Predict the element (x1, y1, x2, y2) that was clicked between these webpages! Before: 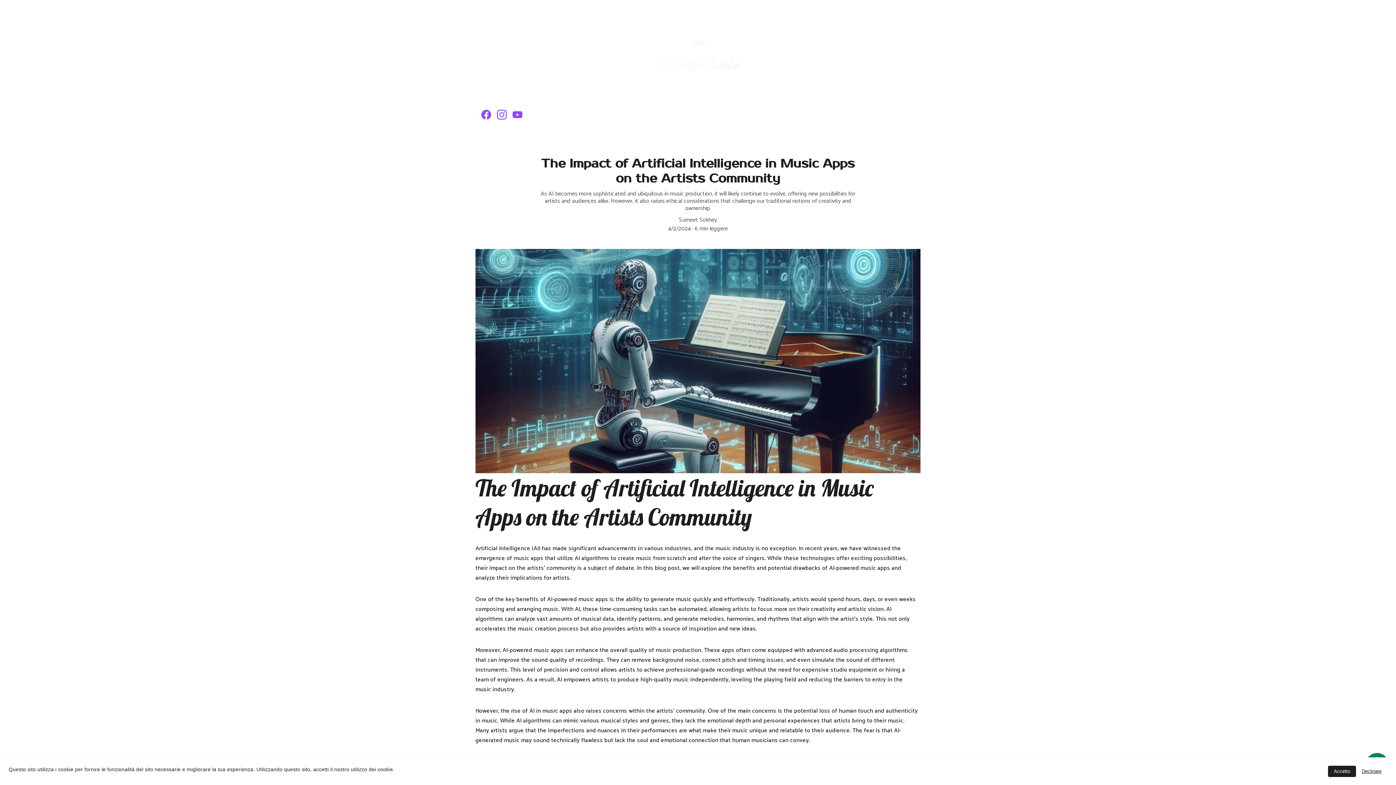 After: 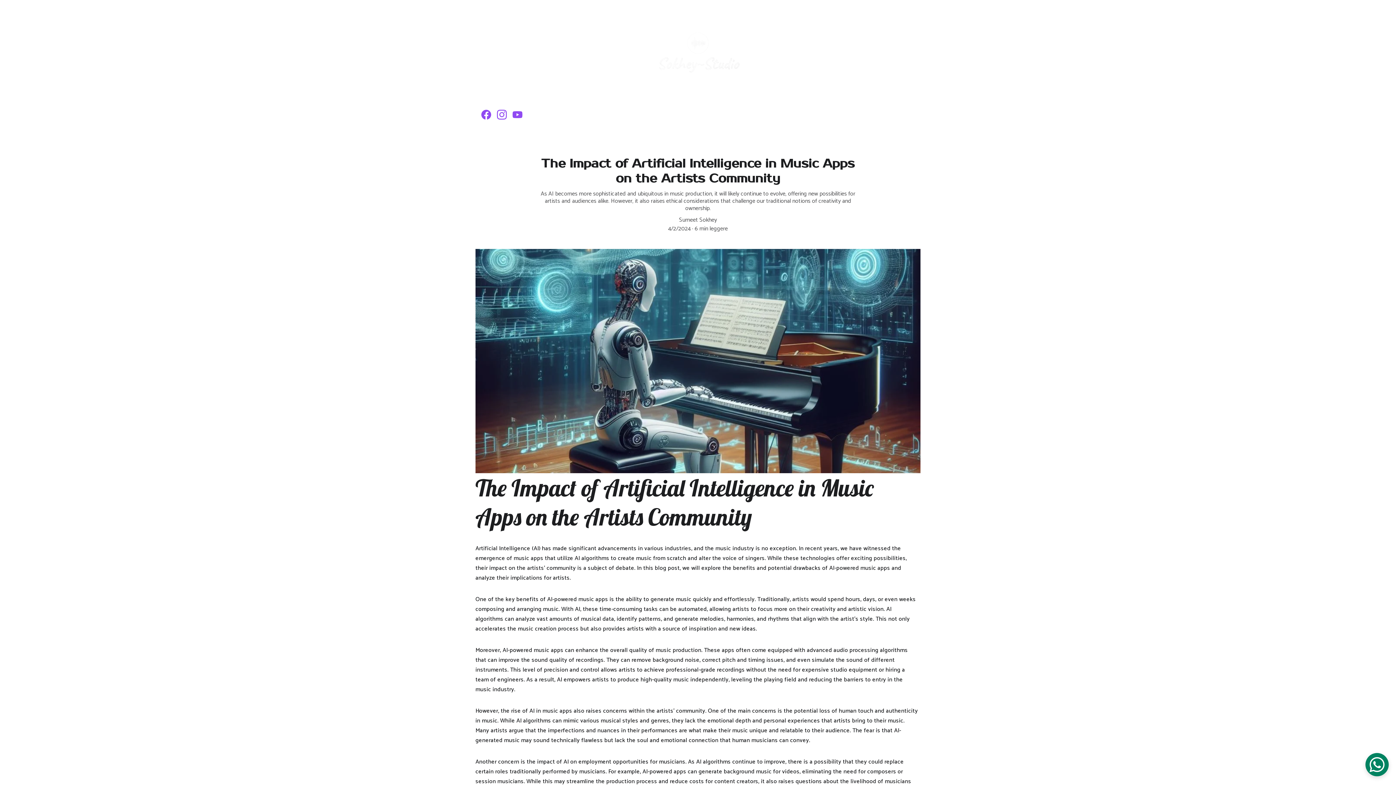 Action: label: Accetto bbox: (1328, 766, 1356, 777)